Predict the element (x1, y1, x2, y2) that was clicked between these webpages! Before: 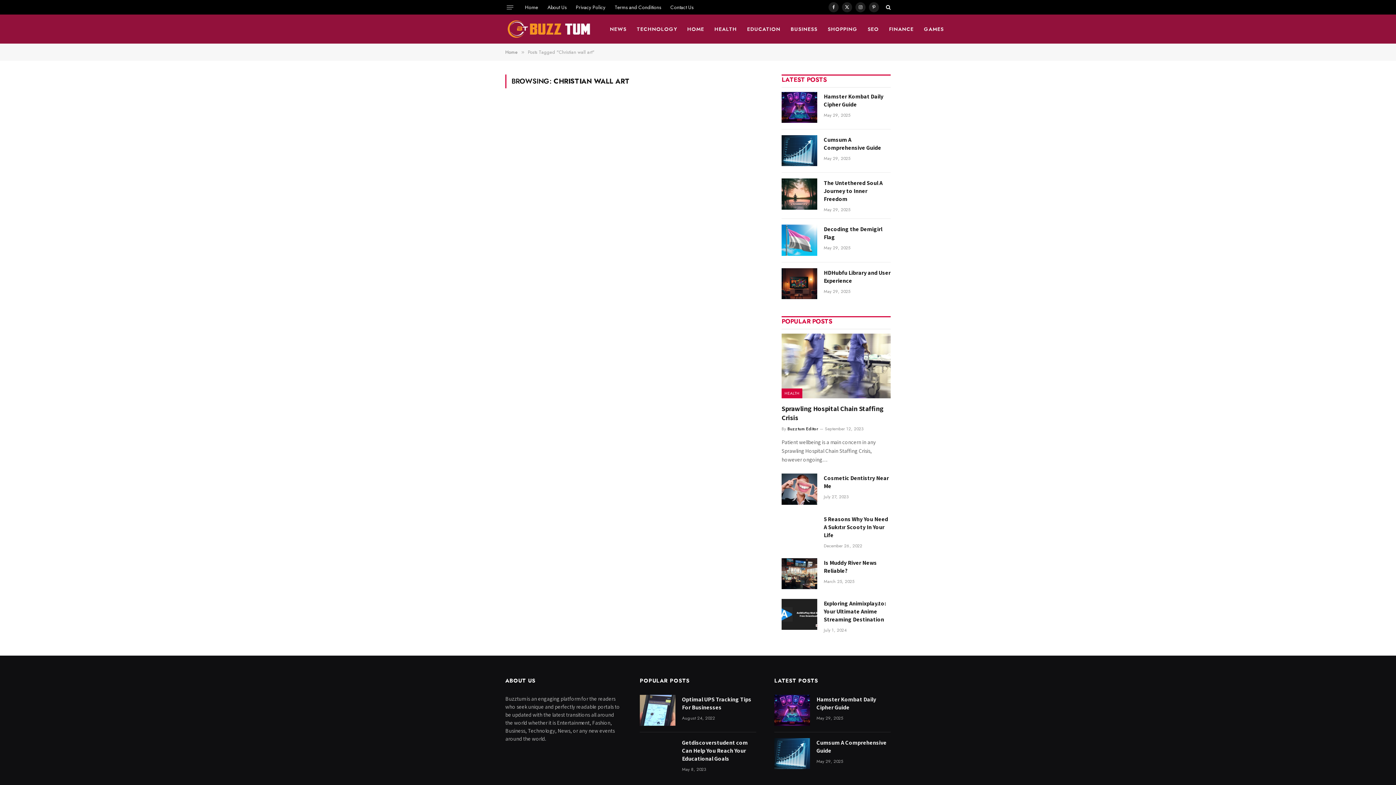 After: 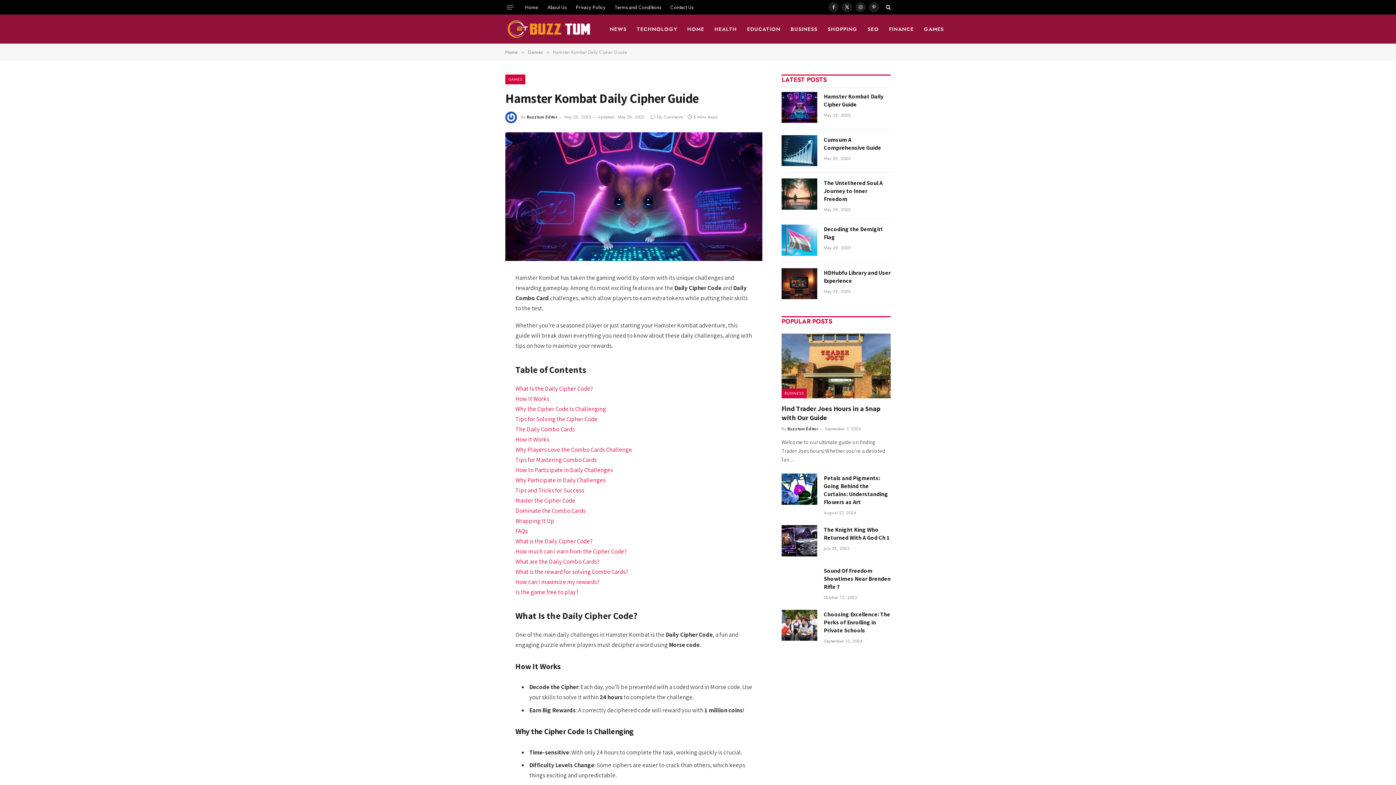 Action: label: Hamster Kombat Daily Cipher Guide bbox: (816, 695, 890, 711)